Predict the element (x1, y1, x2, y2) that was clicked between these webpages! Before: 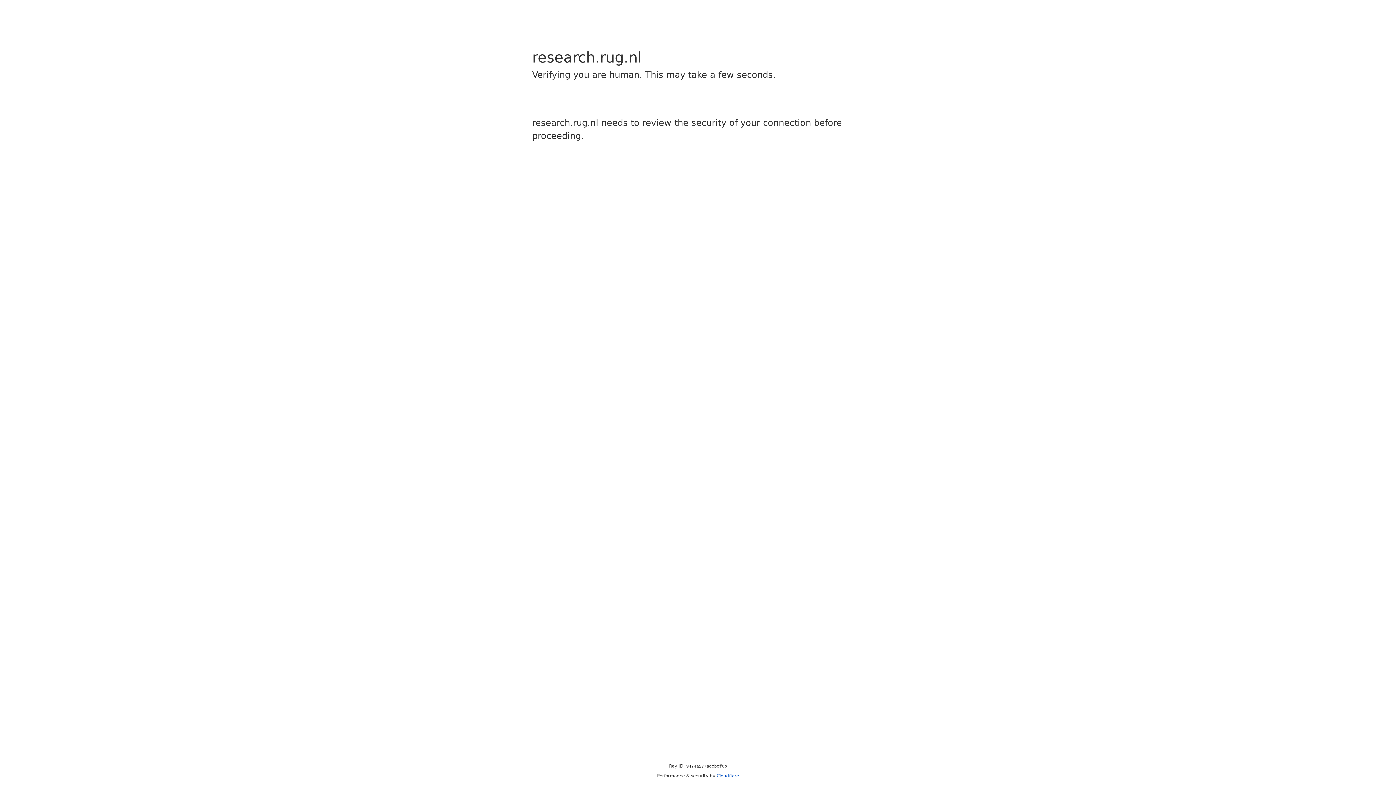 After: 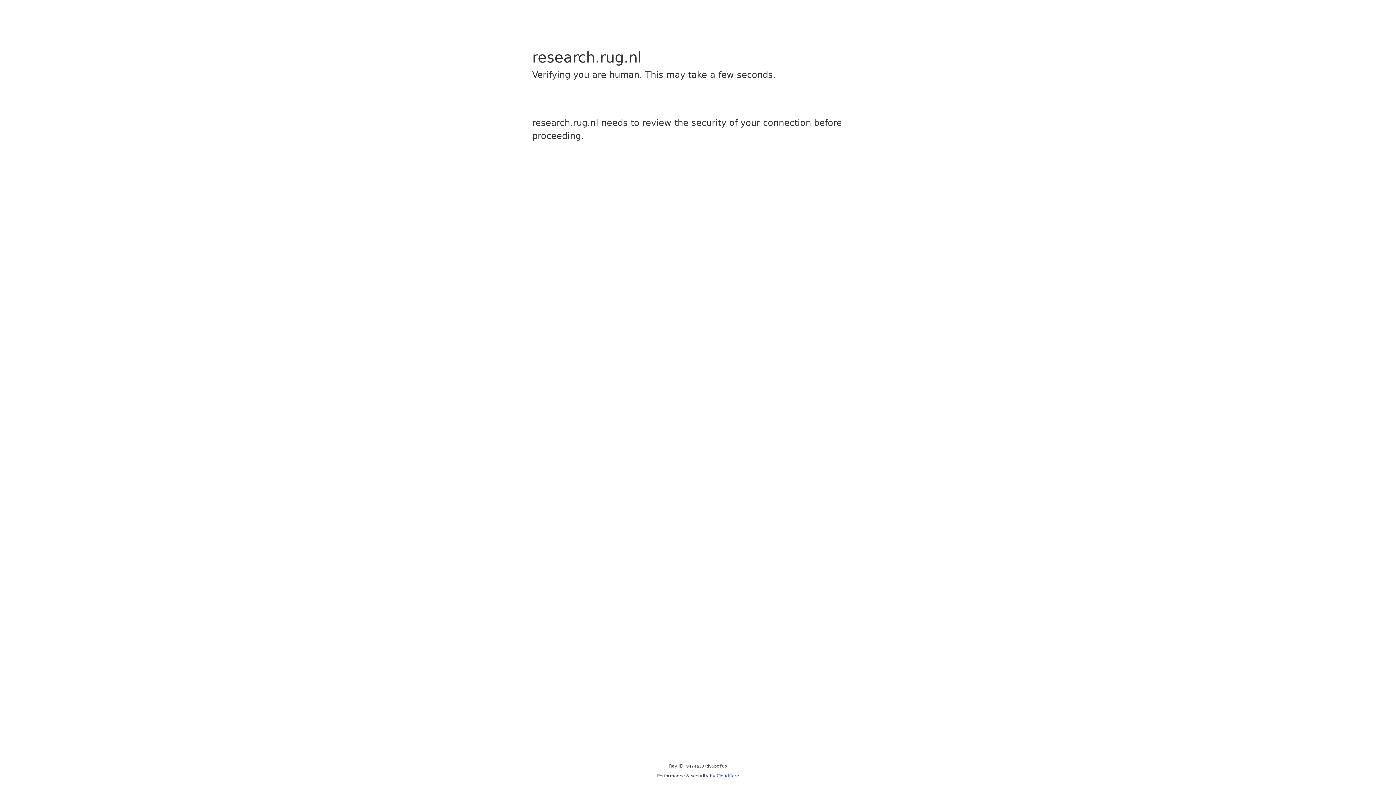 Action: bbox: (716, 773, 739, 778) label: Cloudflare